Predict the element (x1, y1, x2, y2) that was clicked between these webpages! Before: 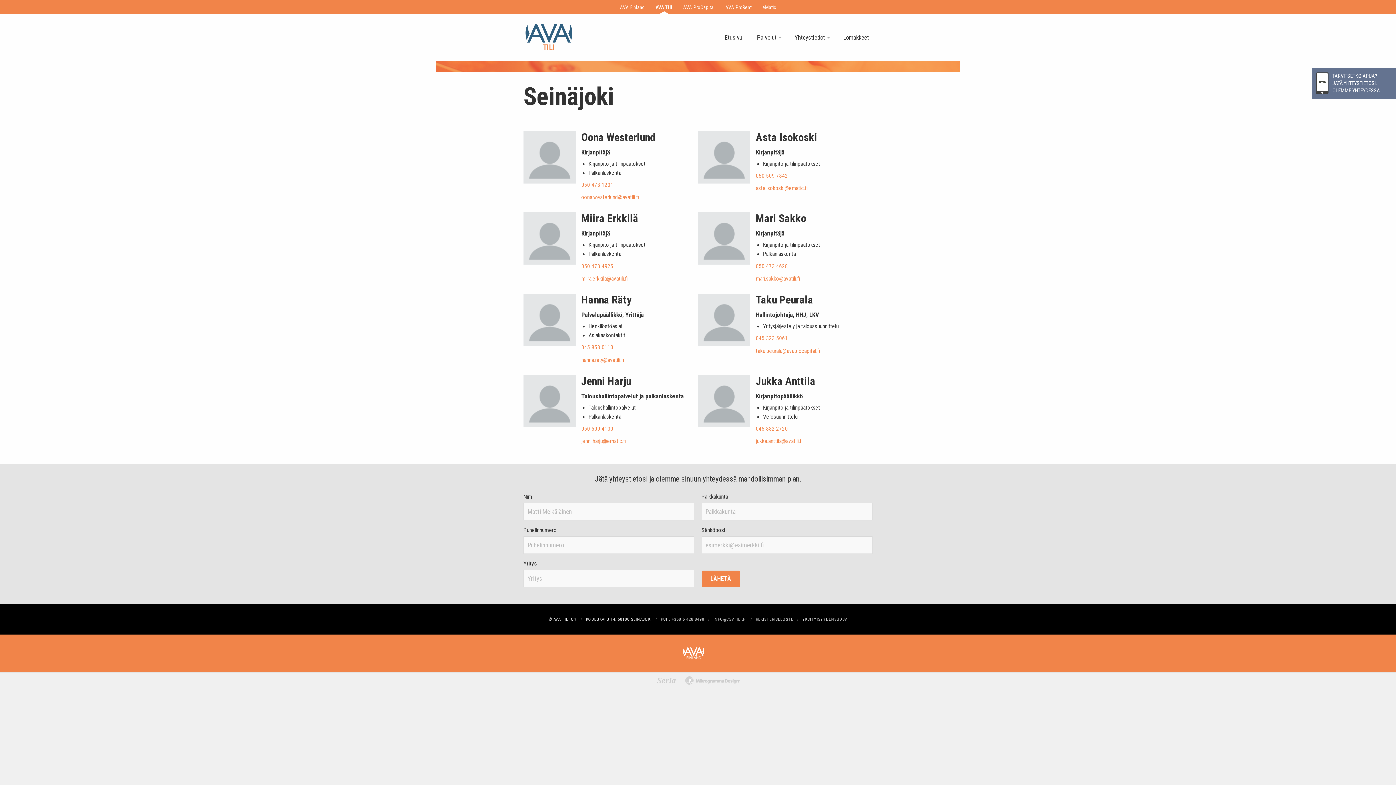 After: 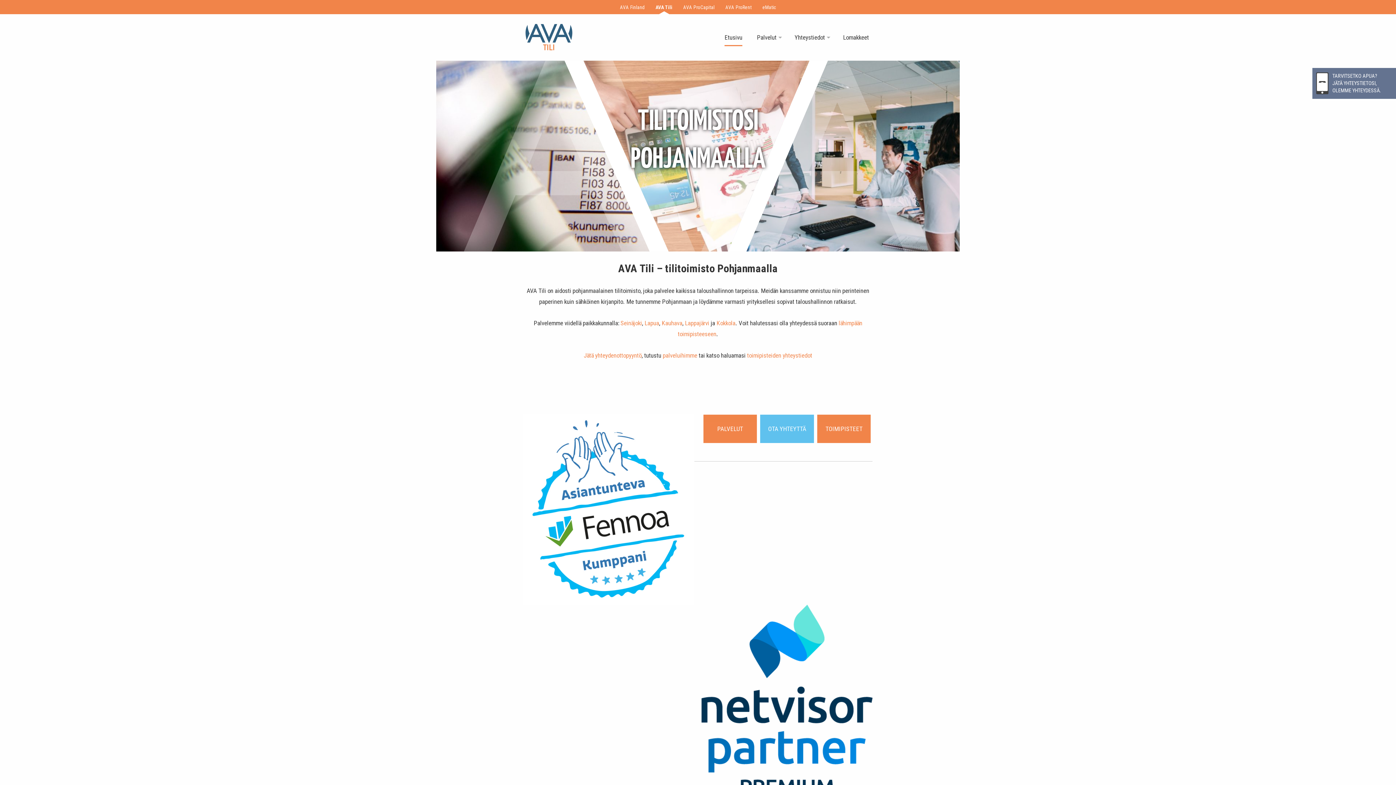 Action: label: Etusivu bbox: (724, 28, 742, 46)